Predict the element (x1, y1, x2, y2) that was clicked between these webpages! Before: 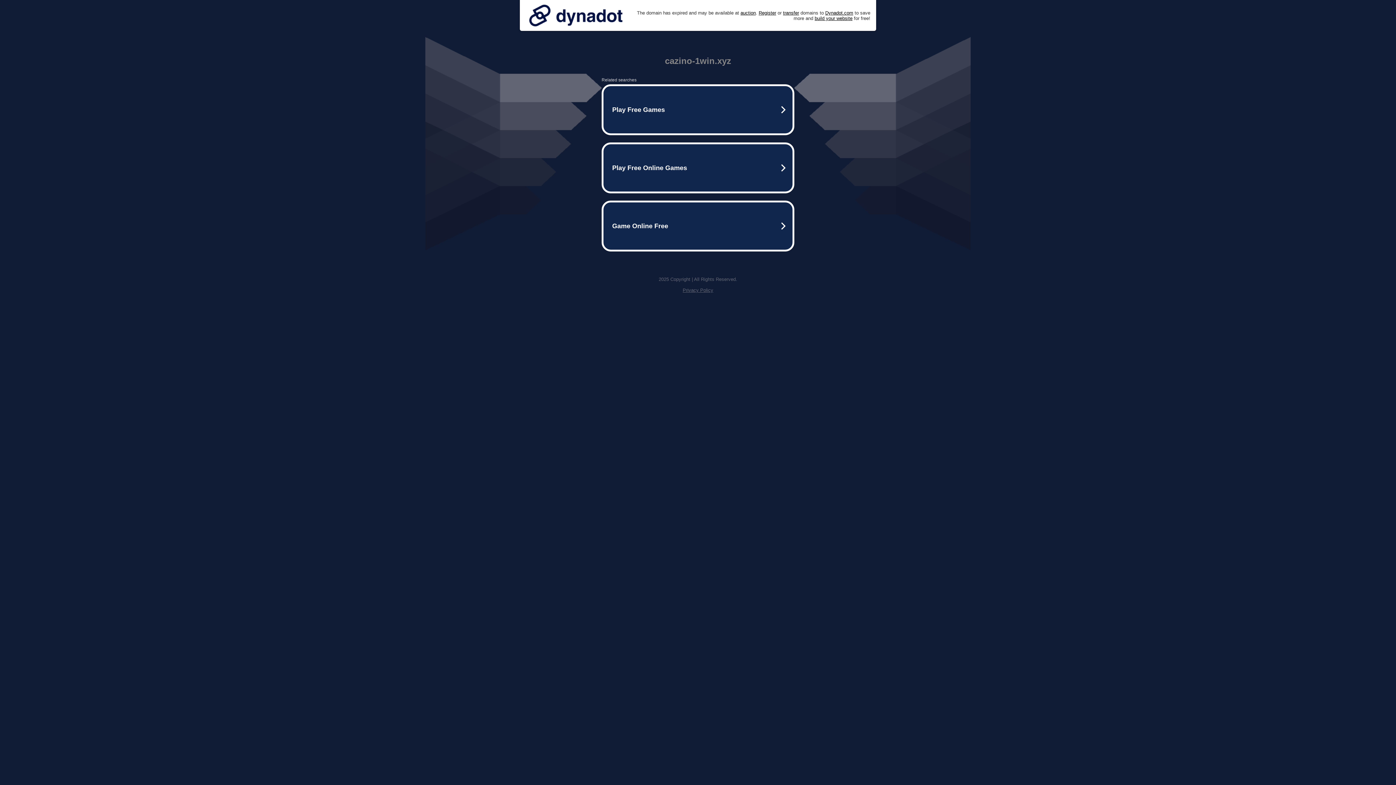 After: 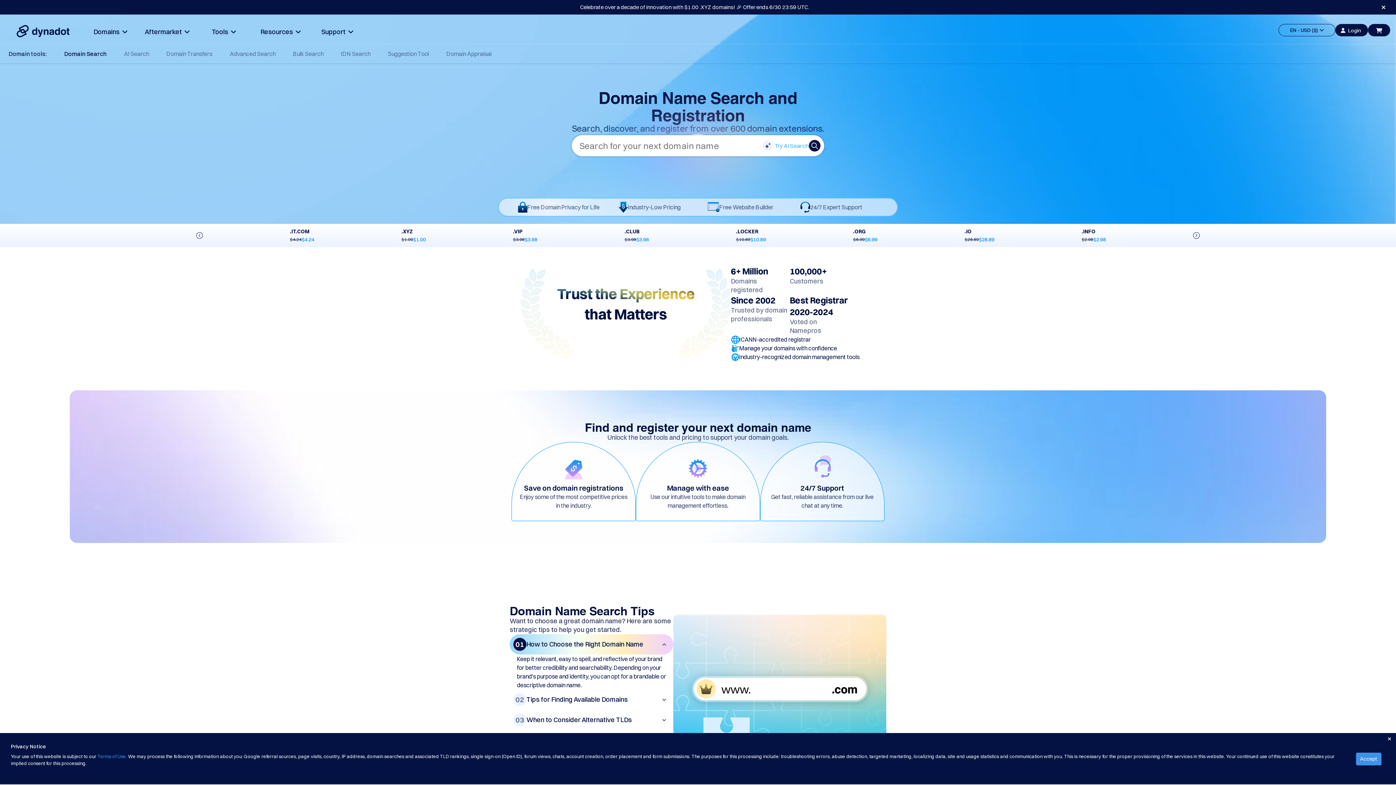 Action: bbox: (758, 10, 776, 15) label: Register